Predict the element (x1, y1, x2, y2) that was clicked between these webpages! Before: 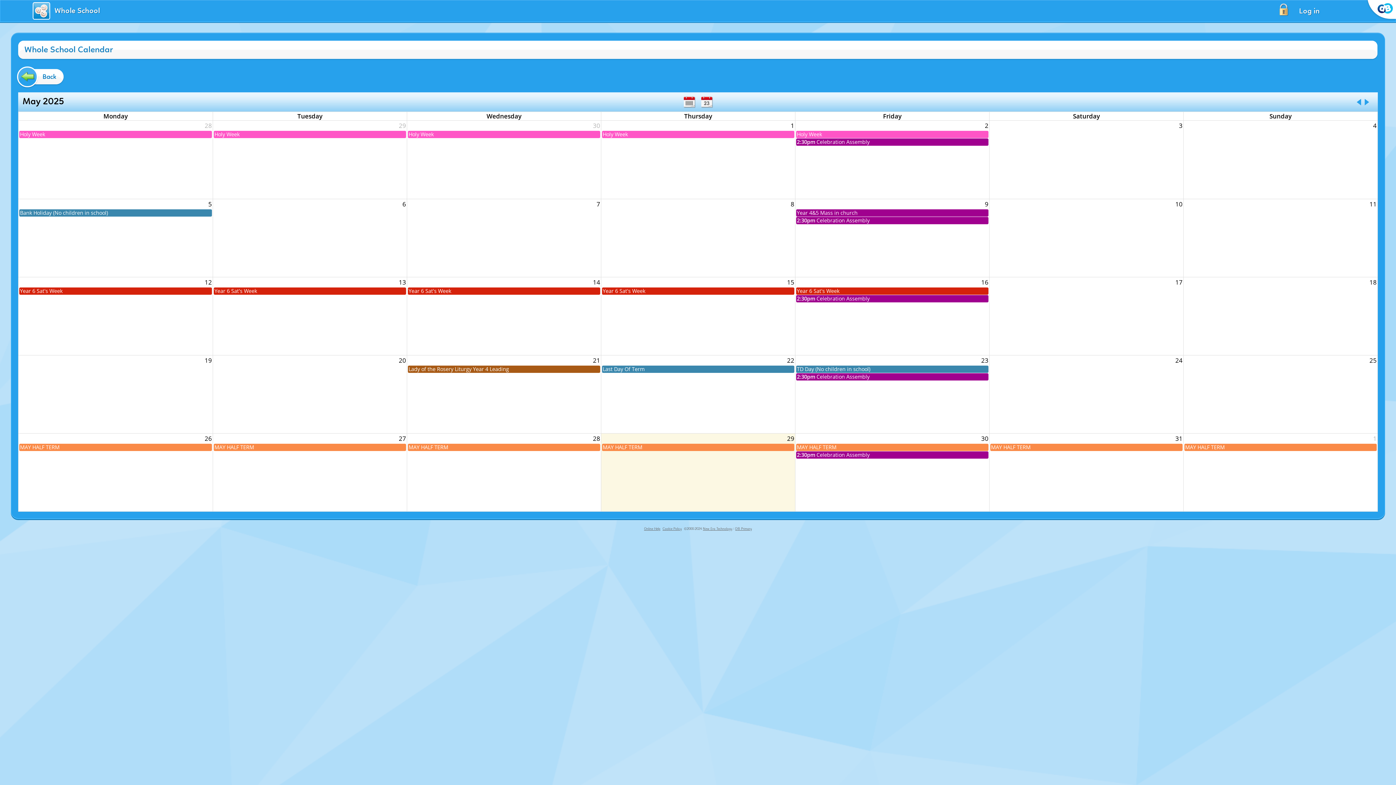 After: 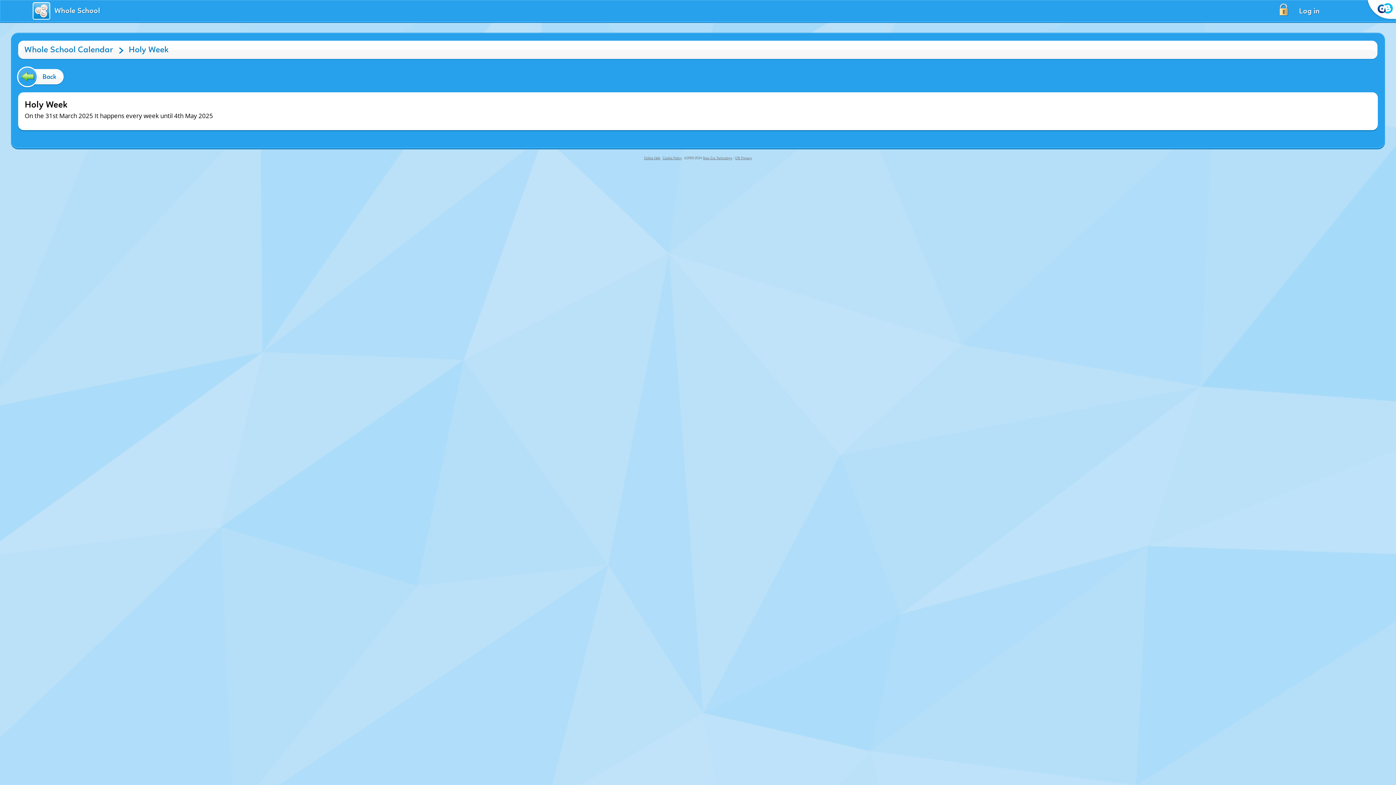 Action: bbox: (19, 130, 212, 138) label: Holy Week